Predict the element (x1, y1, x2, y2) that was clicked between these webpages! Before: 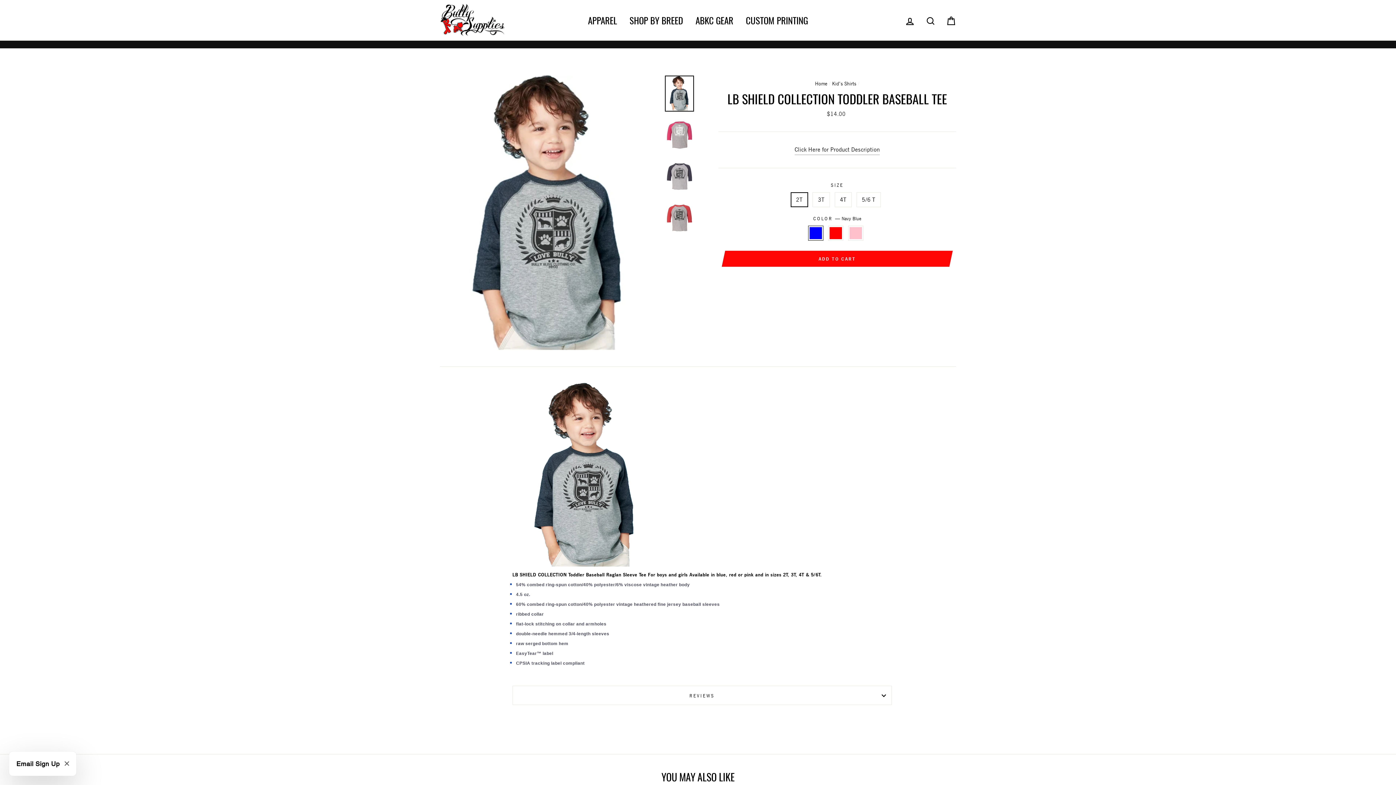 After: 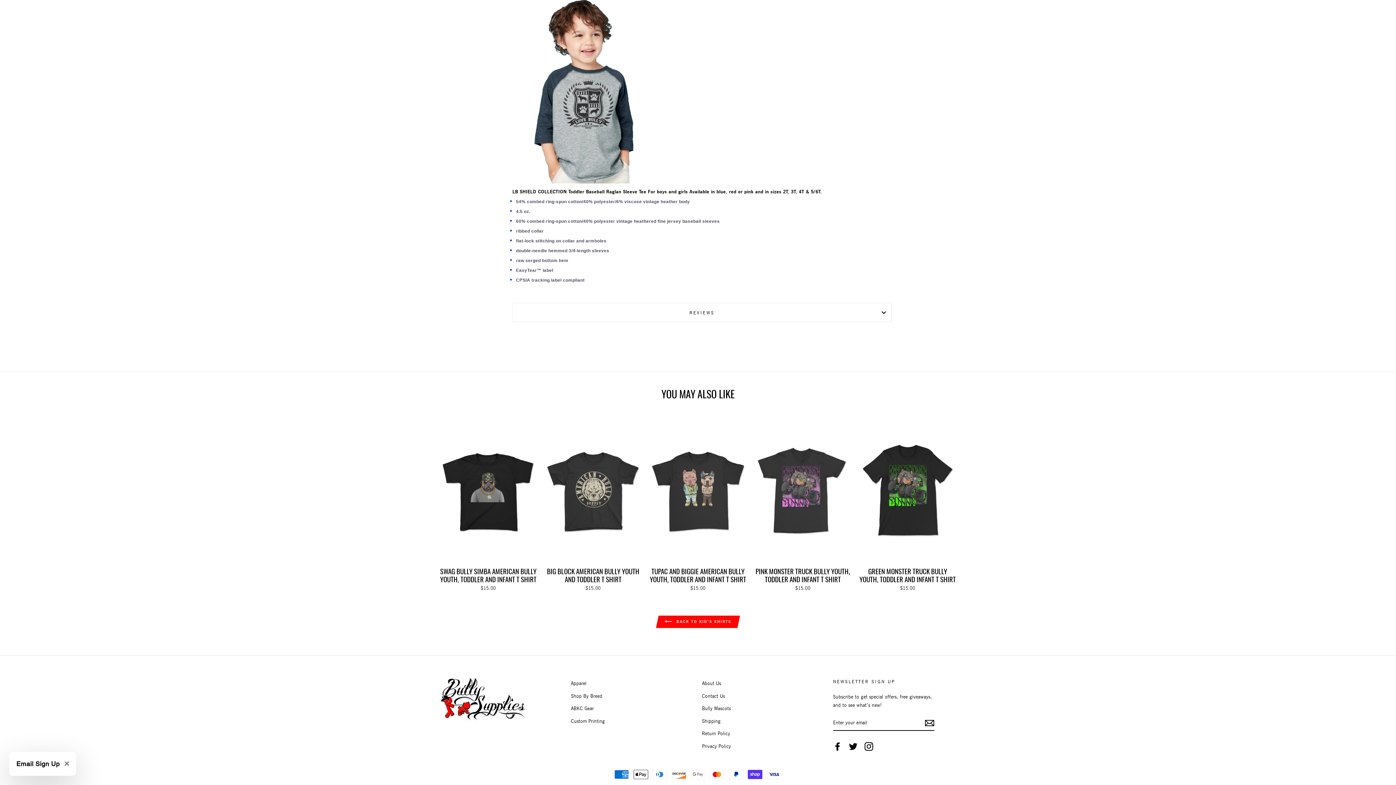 Action: label: Click Here for Product Description bbox: (794, 144, 880, 155)